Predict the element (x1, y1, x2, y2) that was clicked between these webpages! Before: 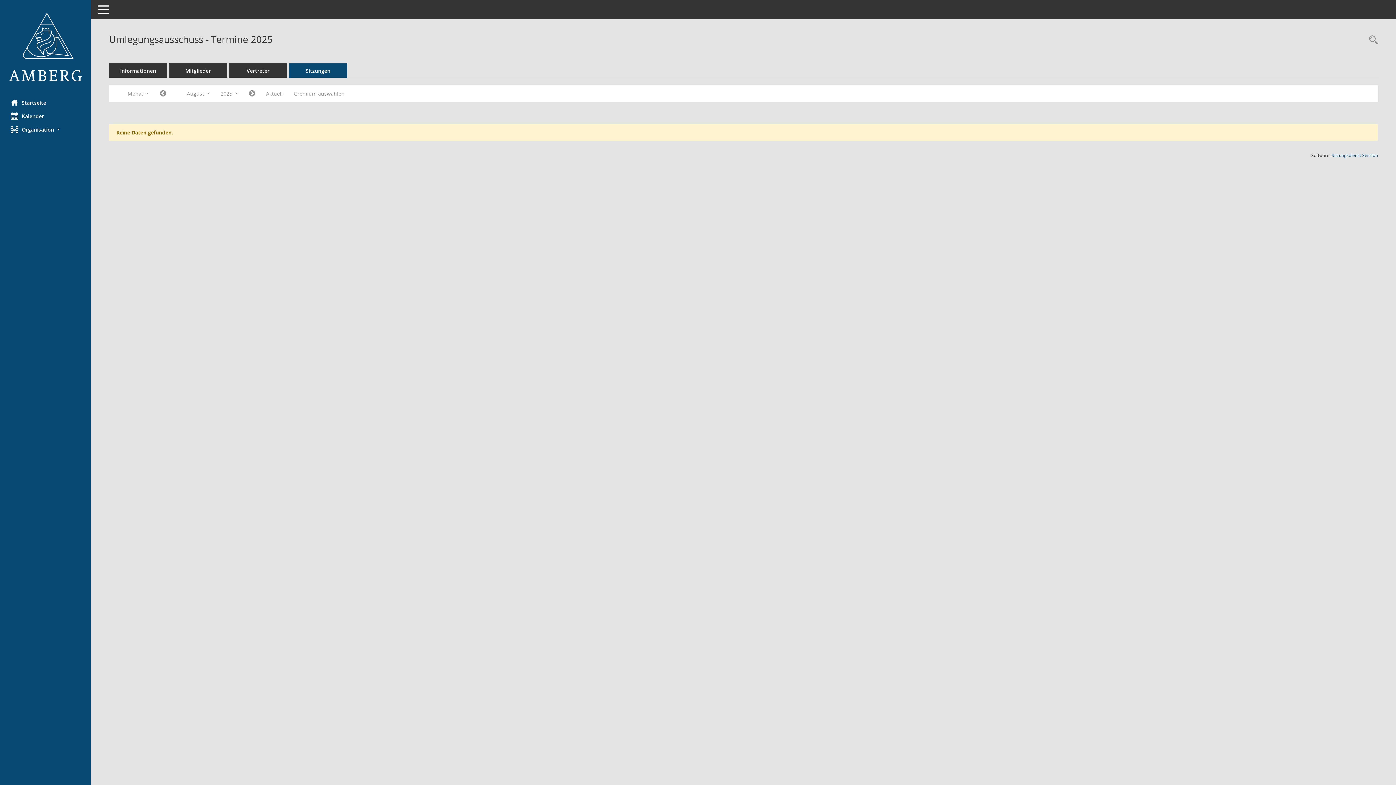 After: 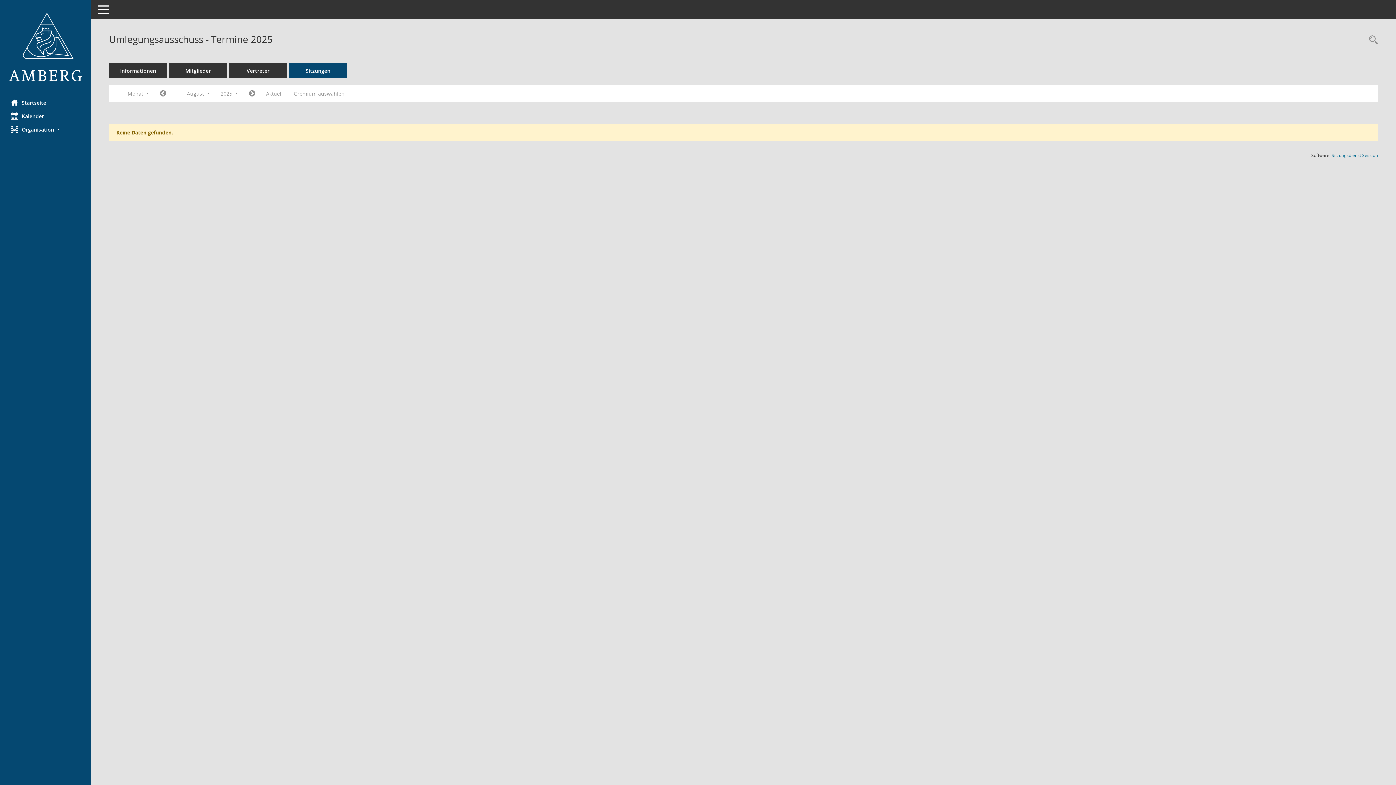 Action: label: Sitzungsdienst Session
(Wird in neuem Fenster geöffnet) bbox: (1332, 152, 1378, 158)